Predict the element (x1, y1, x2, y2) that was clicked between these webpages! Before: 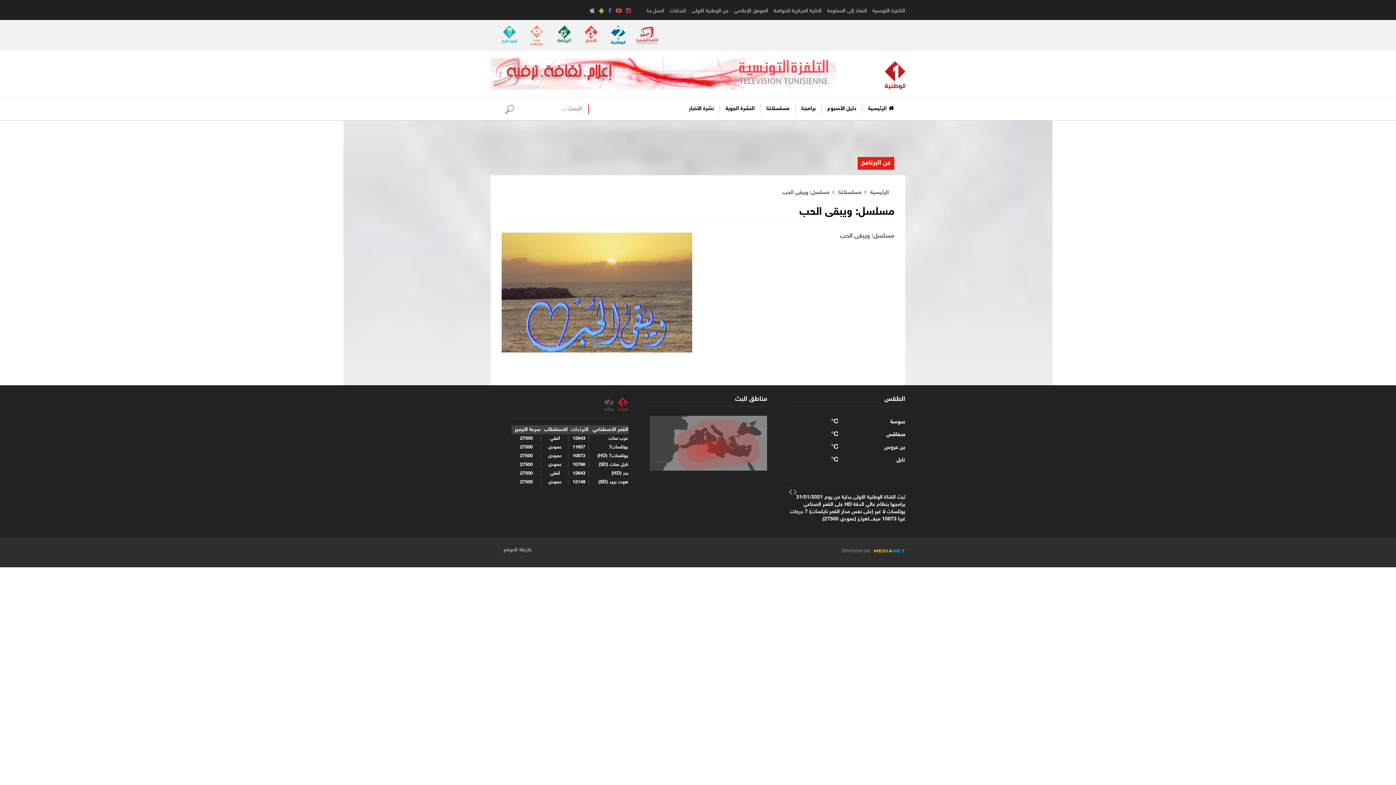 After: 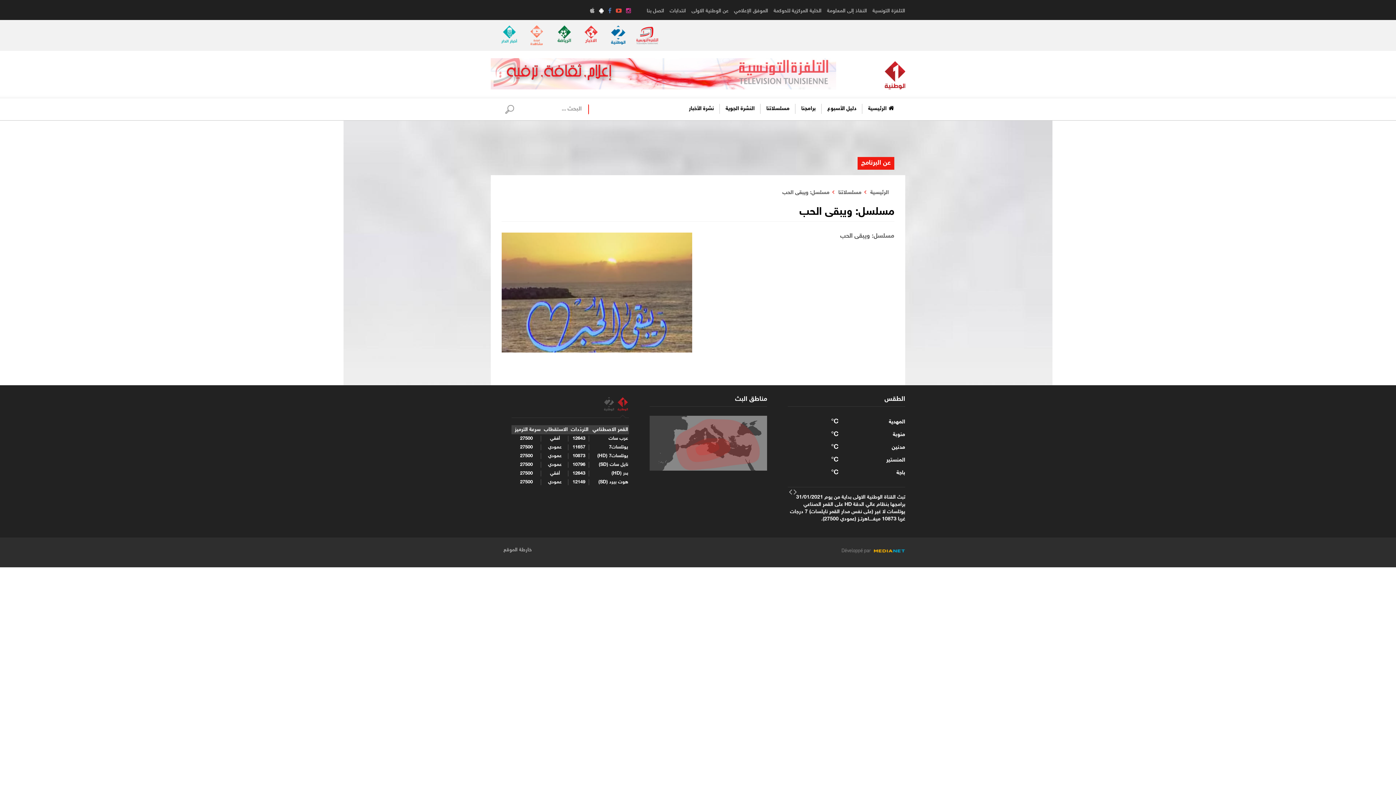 Action: bbox: (596, 6, 605, 16) label:  